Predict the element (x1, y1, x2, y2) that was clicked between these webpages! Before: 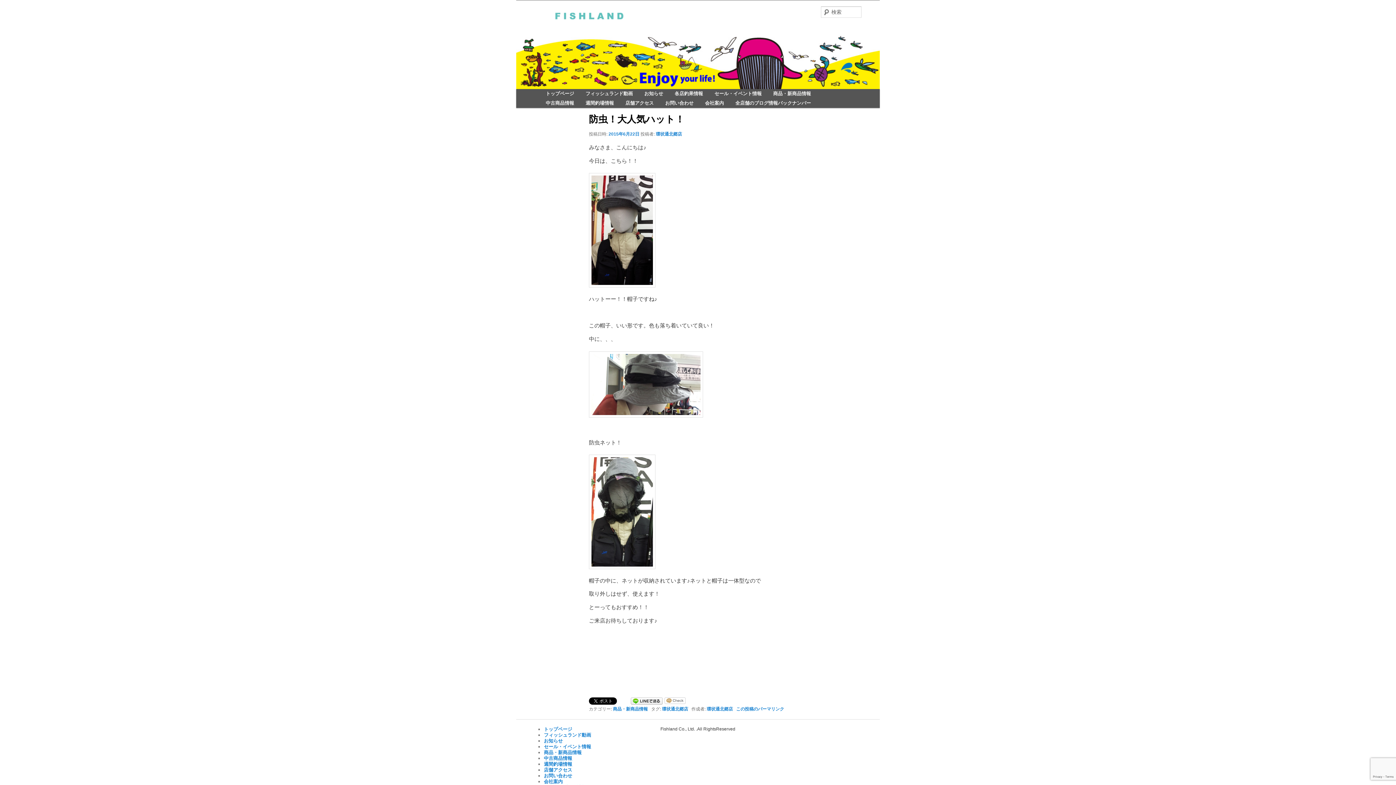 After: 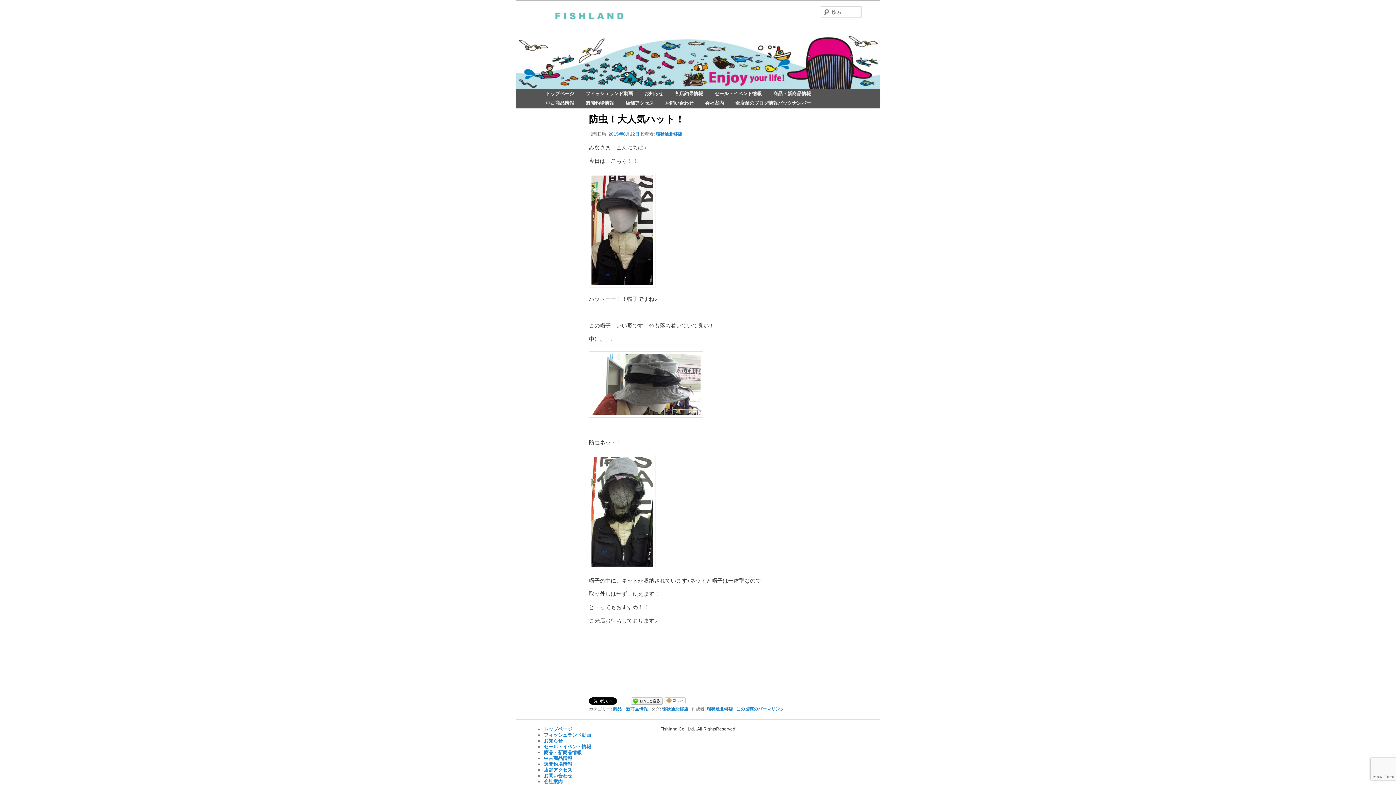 Action: bbox: (608, 131, 639, 136) label: 2015年6月22日